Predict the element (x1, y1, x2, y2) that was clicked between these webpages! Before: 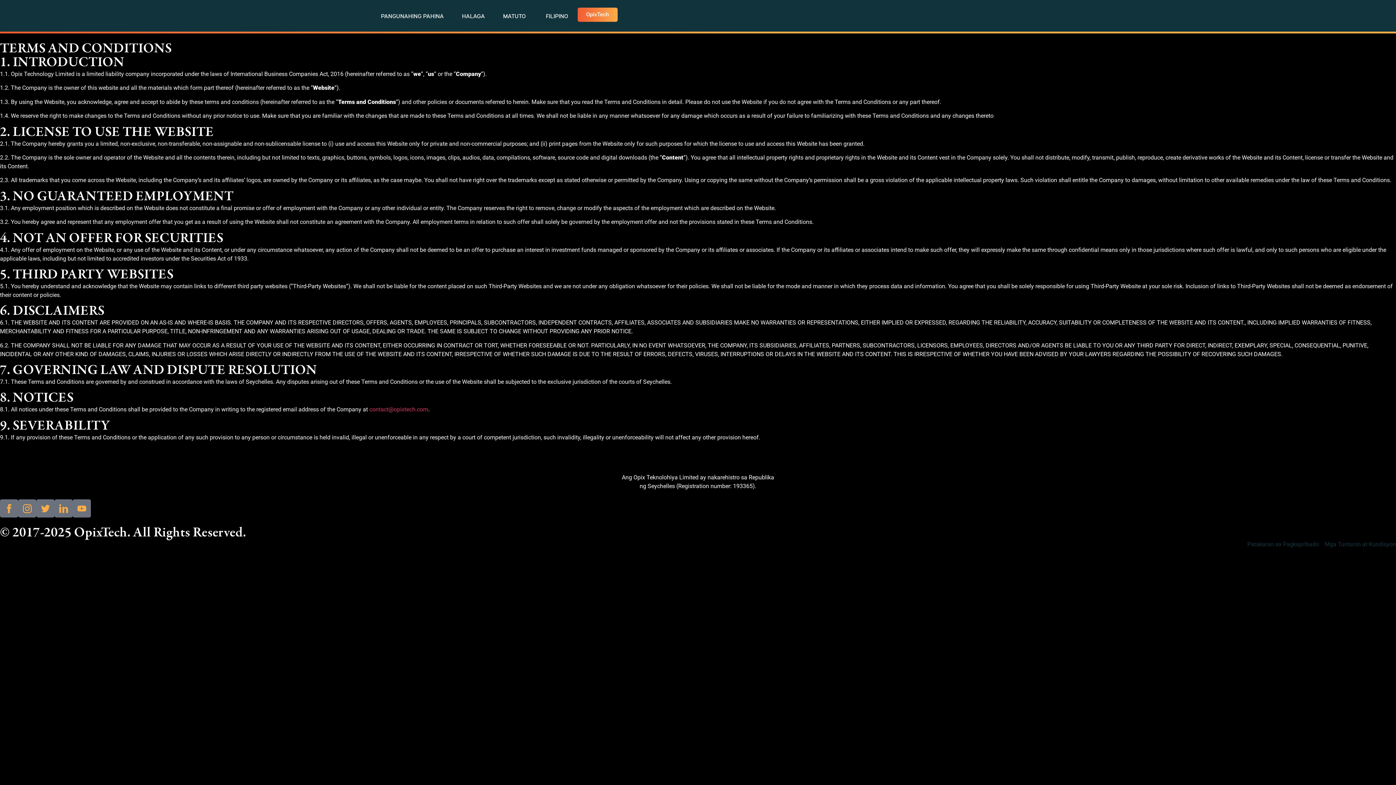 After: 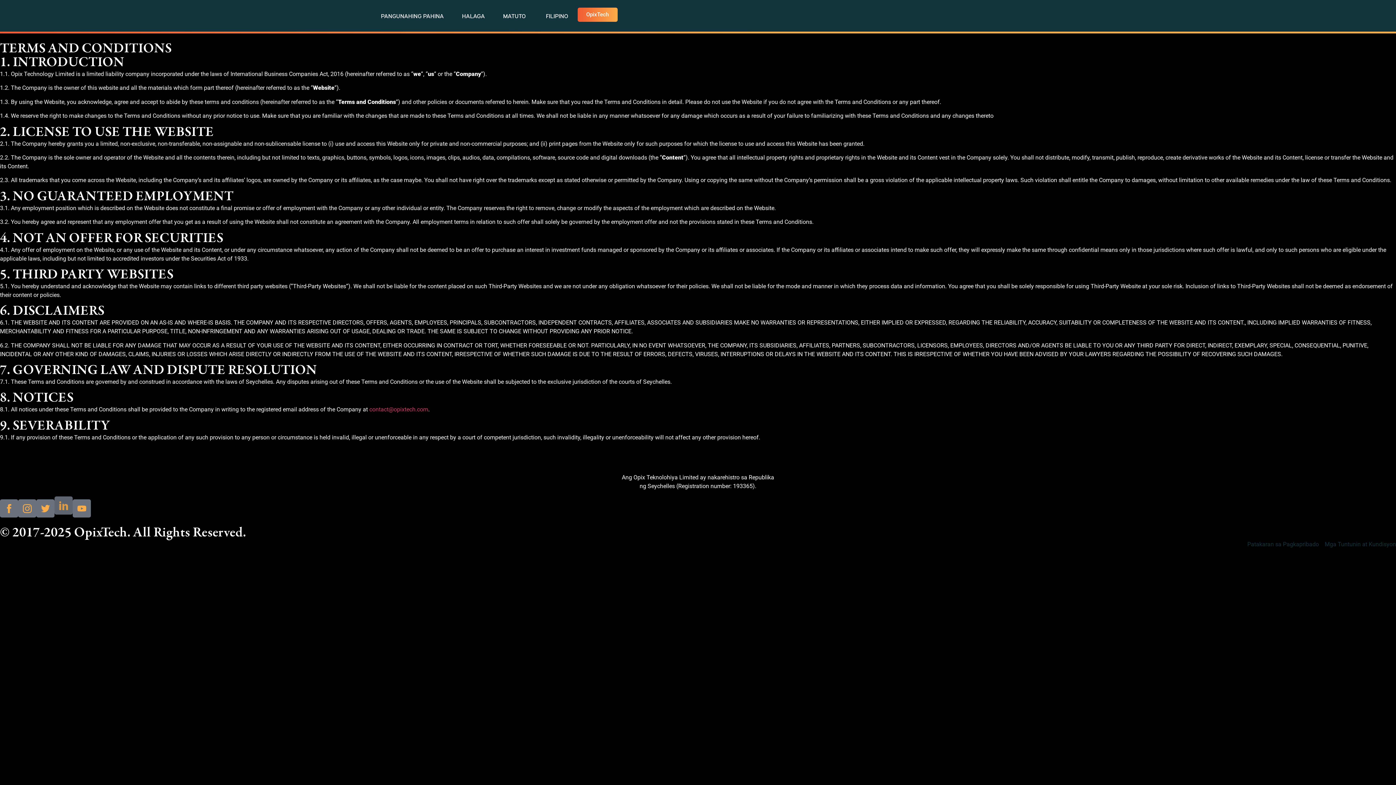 Action: bbox: (54, 499, 72, 517)